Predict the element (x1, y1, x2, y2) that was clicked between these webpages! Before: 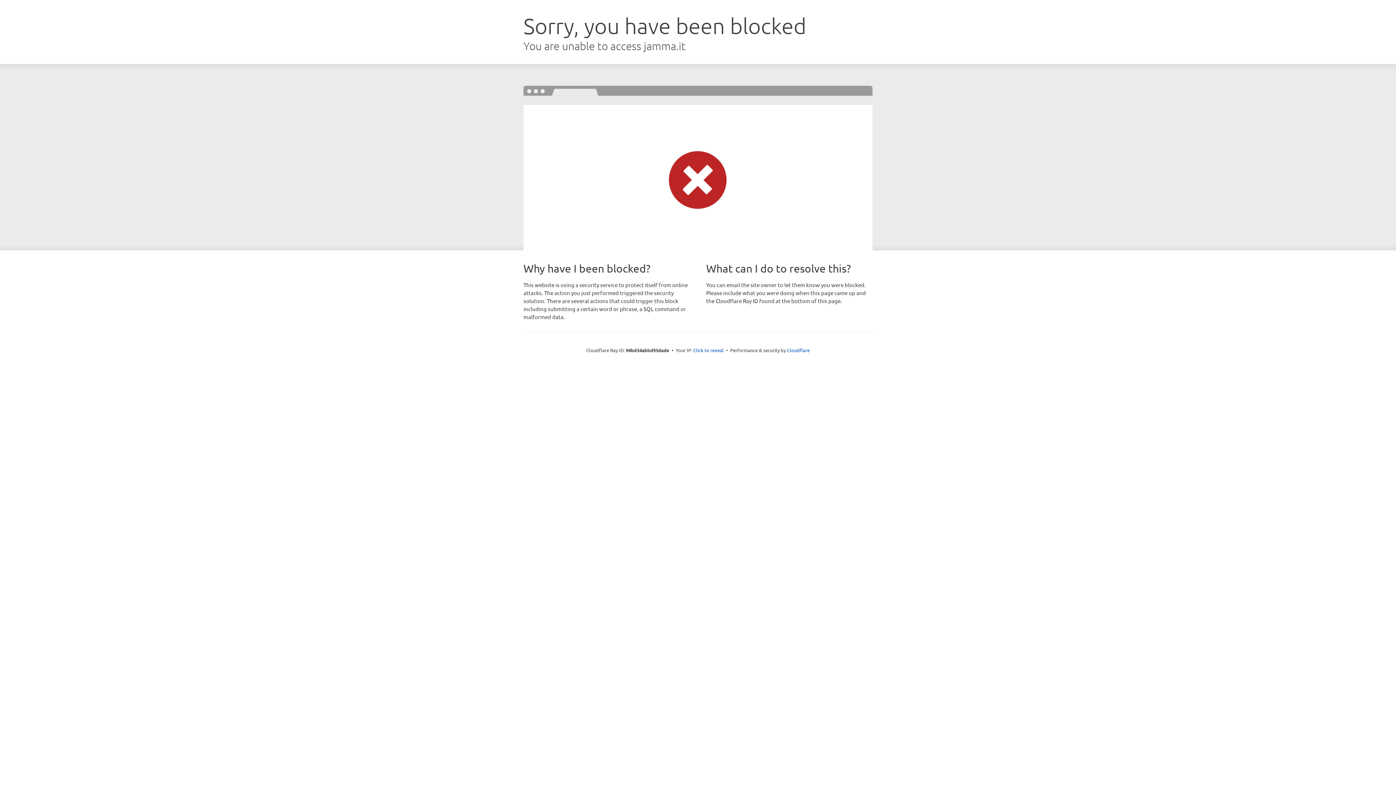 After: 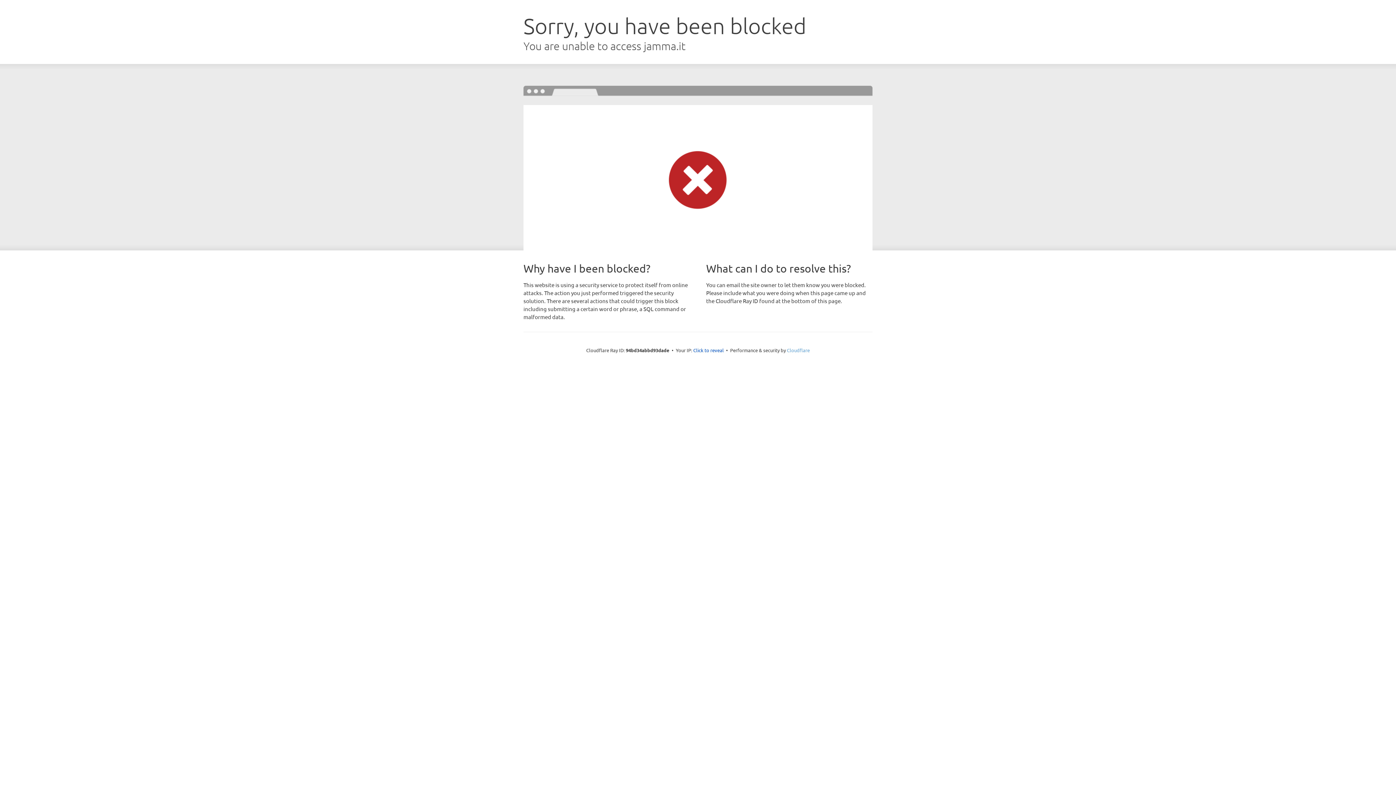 Action: label: Cloudflare bbox: (787, 347, 810, 353)